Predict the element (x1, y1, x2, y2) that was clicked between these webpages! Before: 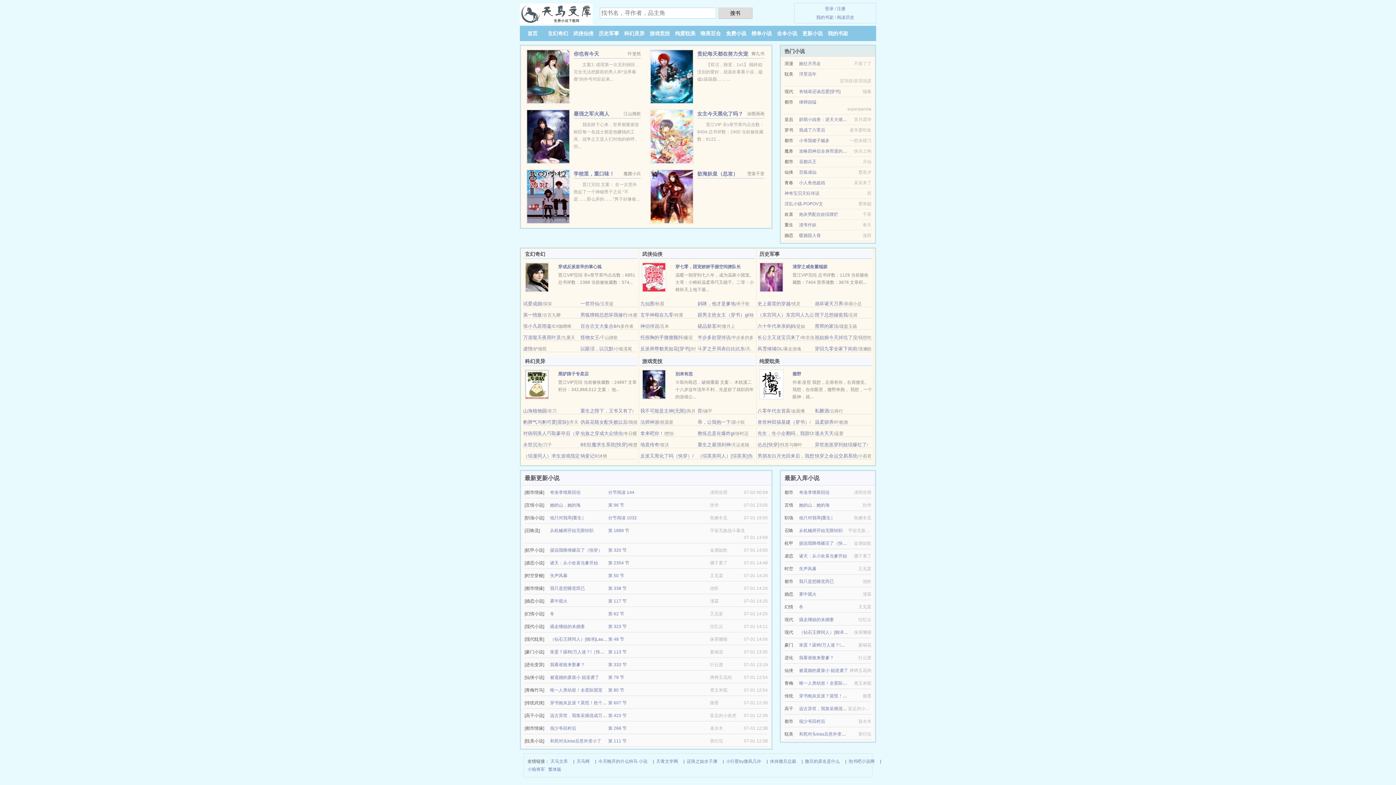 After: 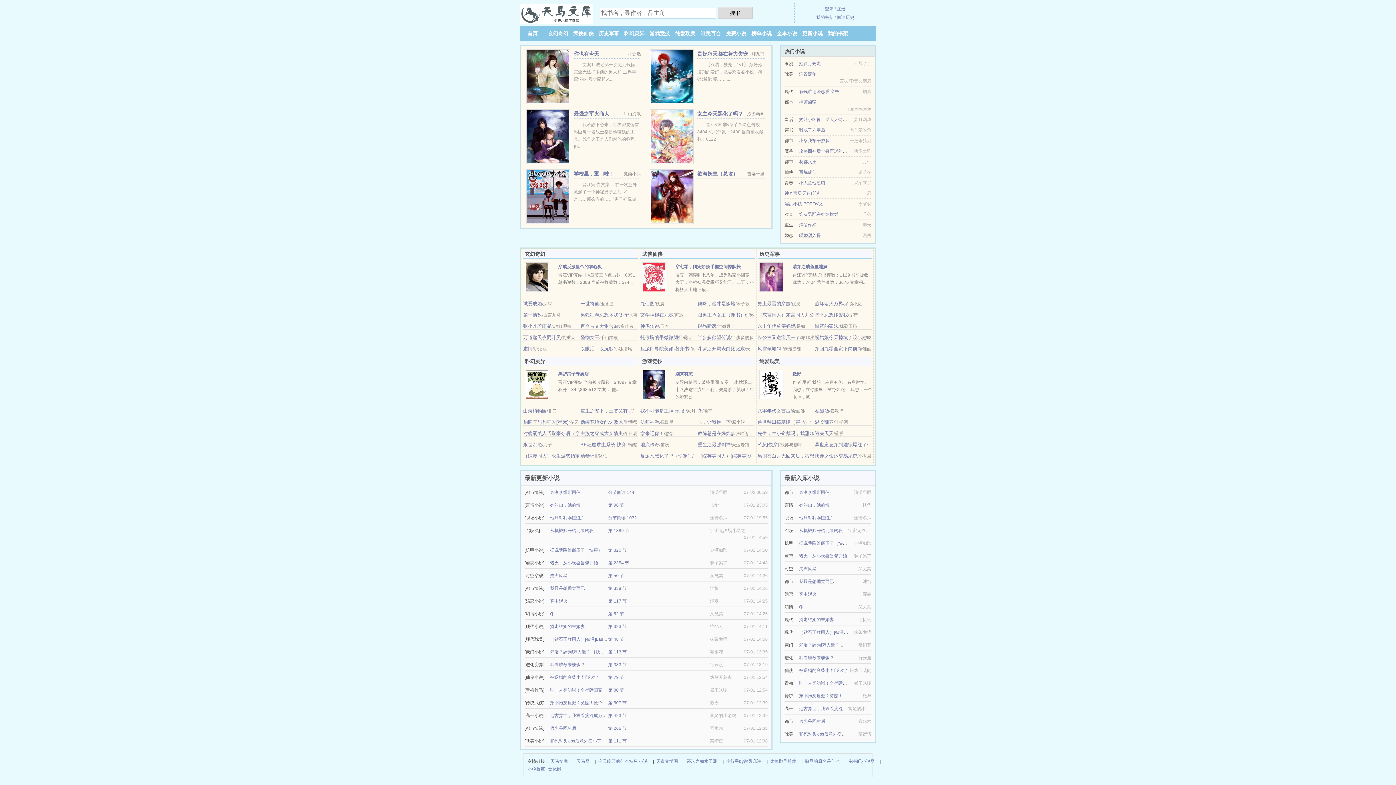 Action: bbox: (520, 12, 592, 17)